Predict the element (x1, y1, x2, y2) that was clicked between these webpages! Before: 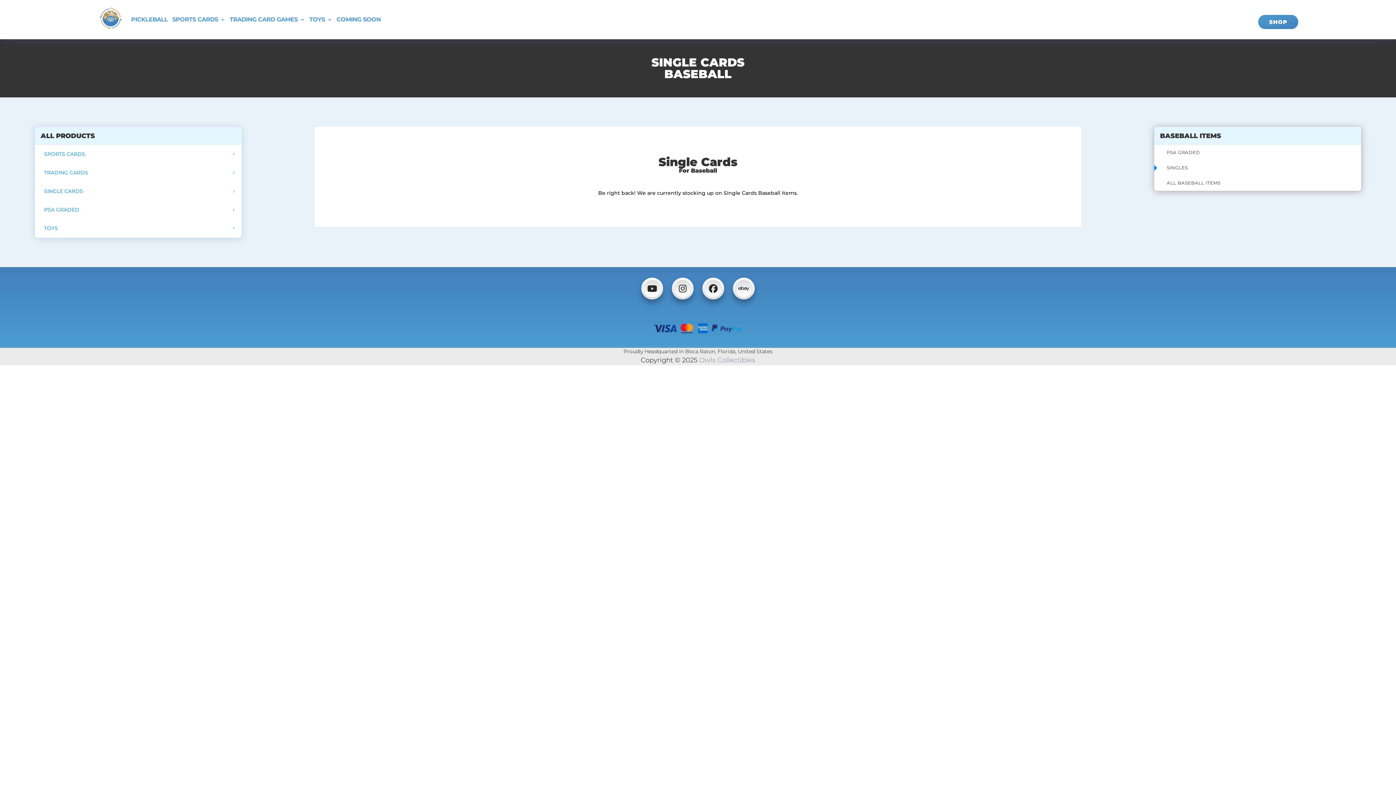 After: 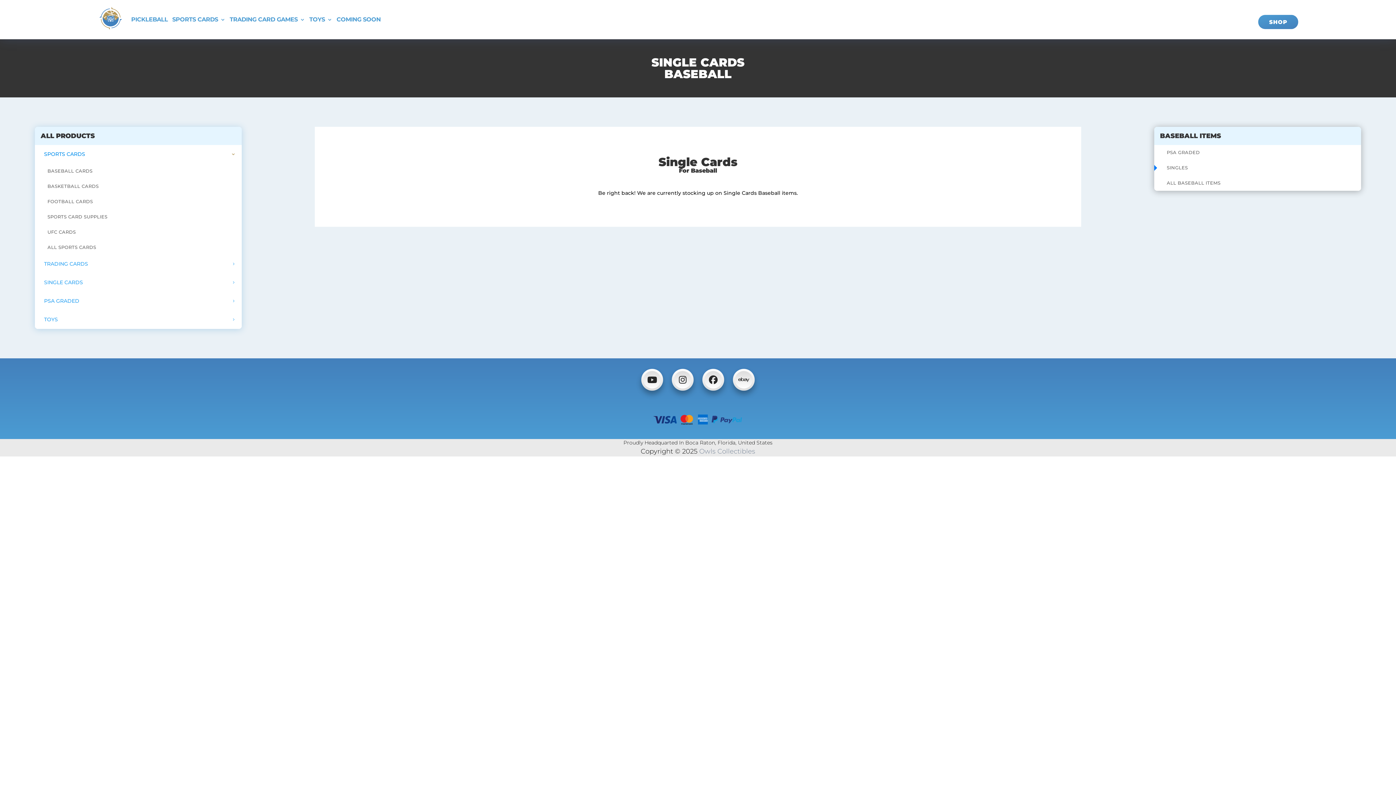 Action: bbox: (34, 145, 241, 163) label: SPORTS CARDS